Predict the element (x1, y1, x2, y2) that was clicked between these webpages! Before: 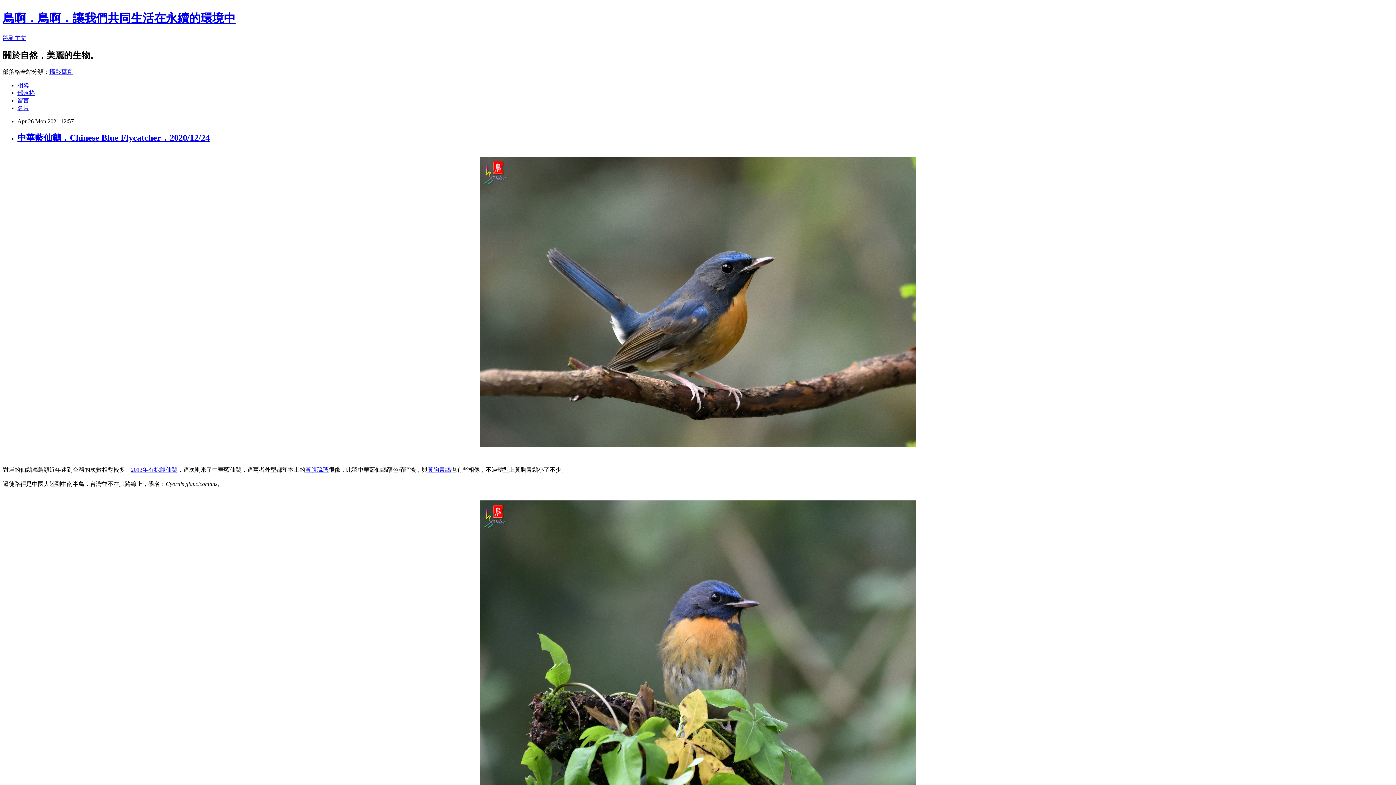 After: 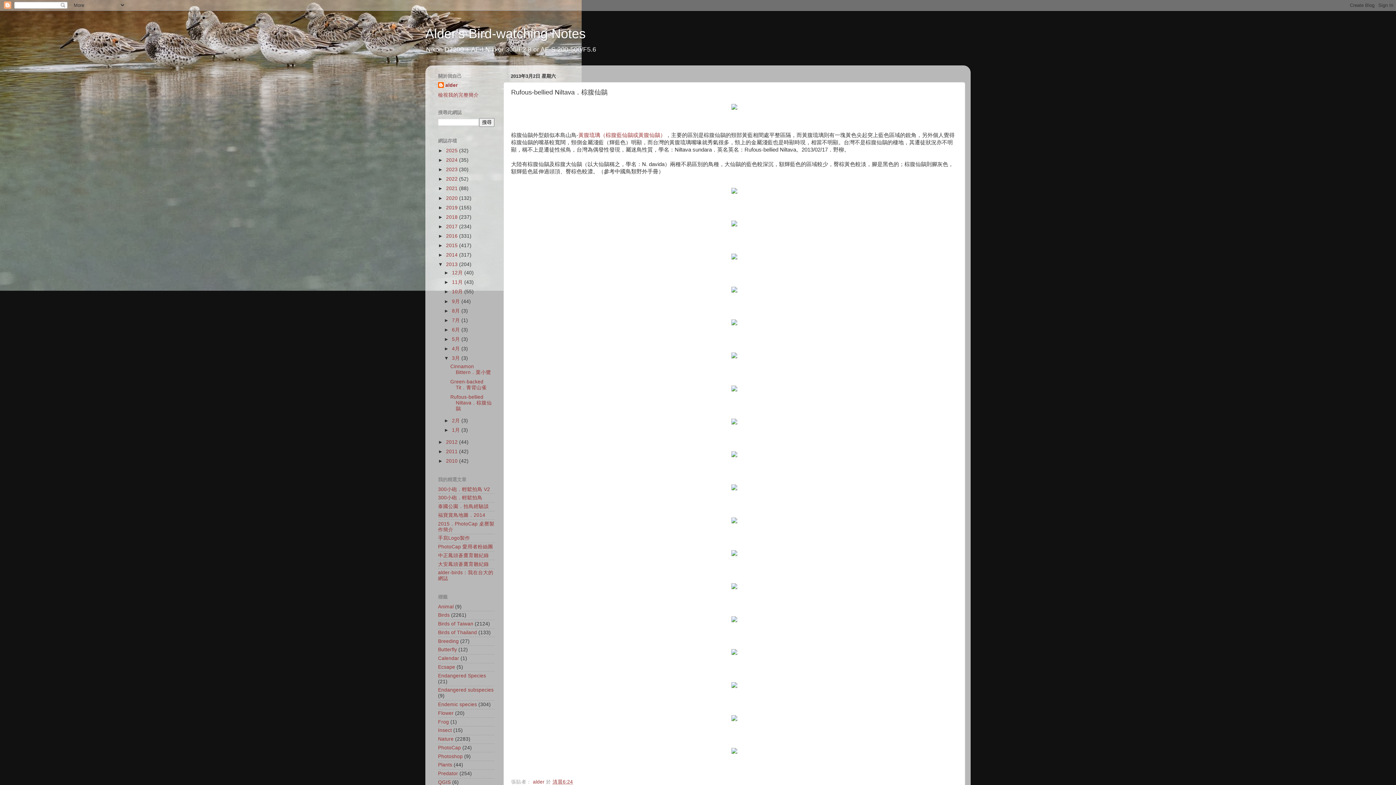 Action: bbox: (130, 466, 177, 472) label: 2013年有棕腹仙鶲